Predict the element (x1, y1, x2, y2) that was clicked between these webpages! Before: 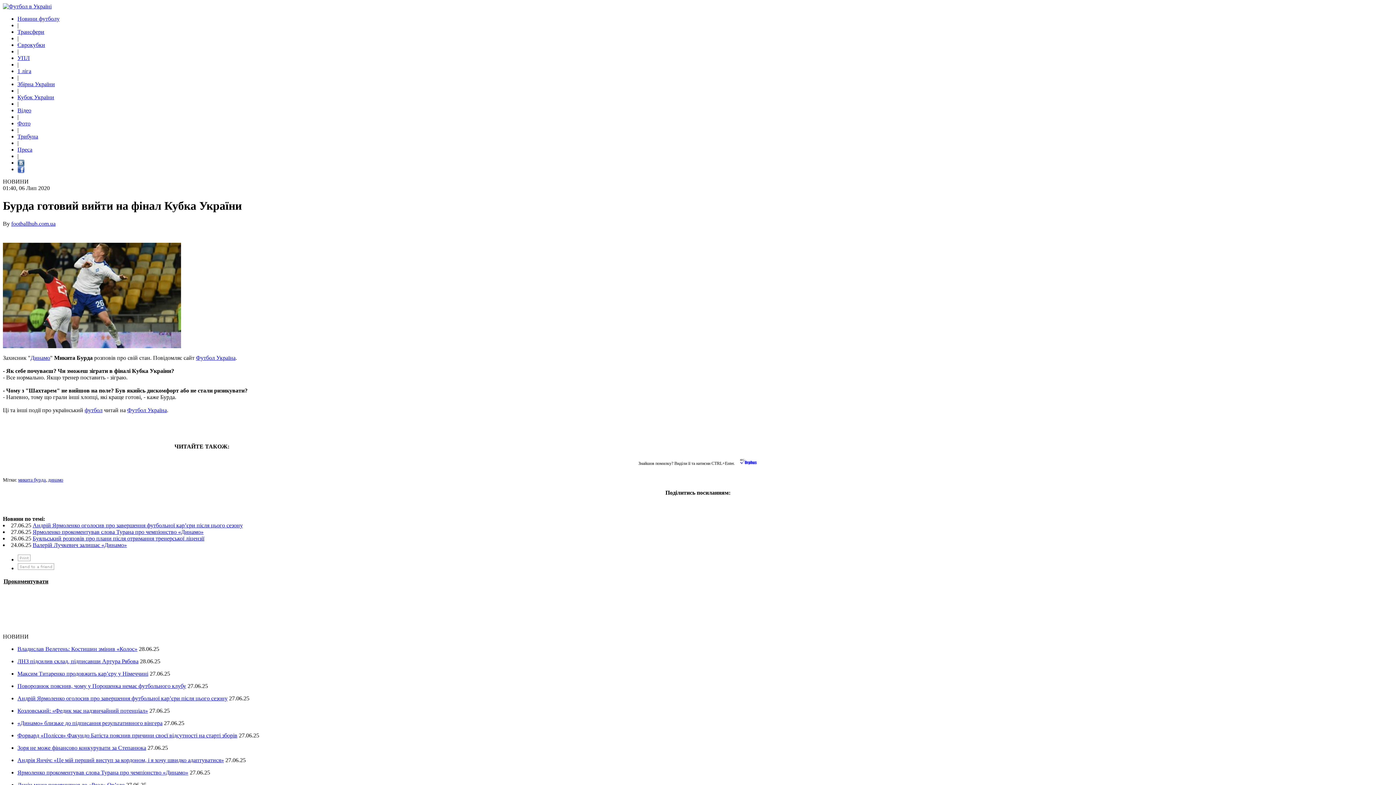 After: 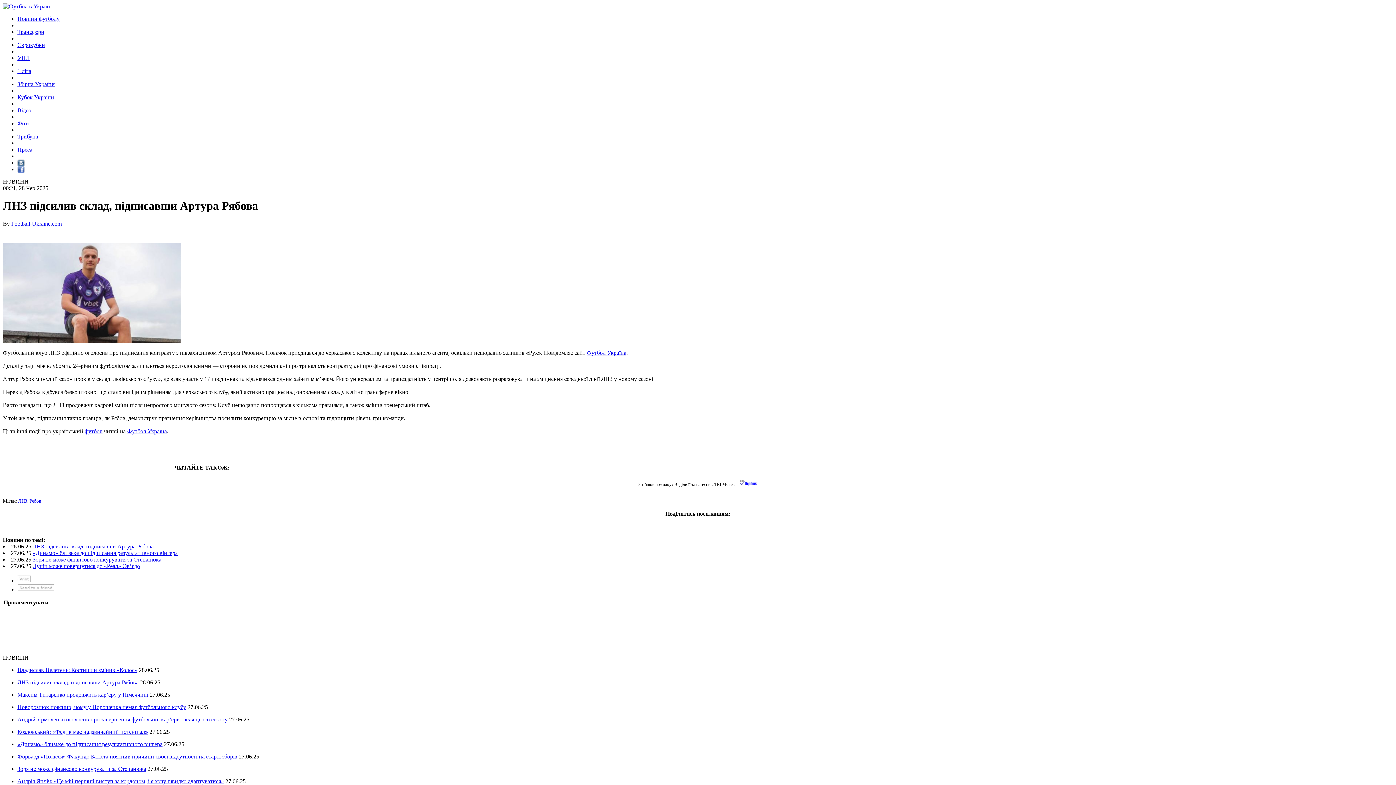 Action: label: ЛНЗ підсилив склад, підписавши Артура Рябова bbox: (17, 658, 138, 664)